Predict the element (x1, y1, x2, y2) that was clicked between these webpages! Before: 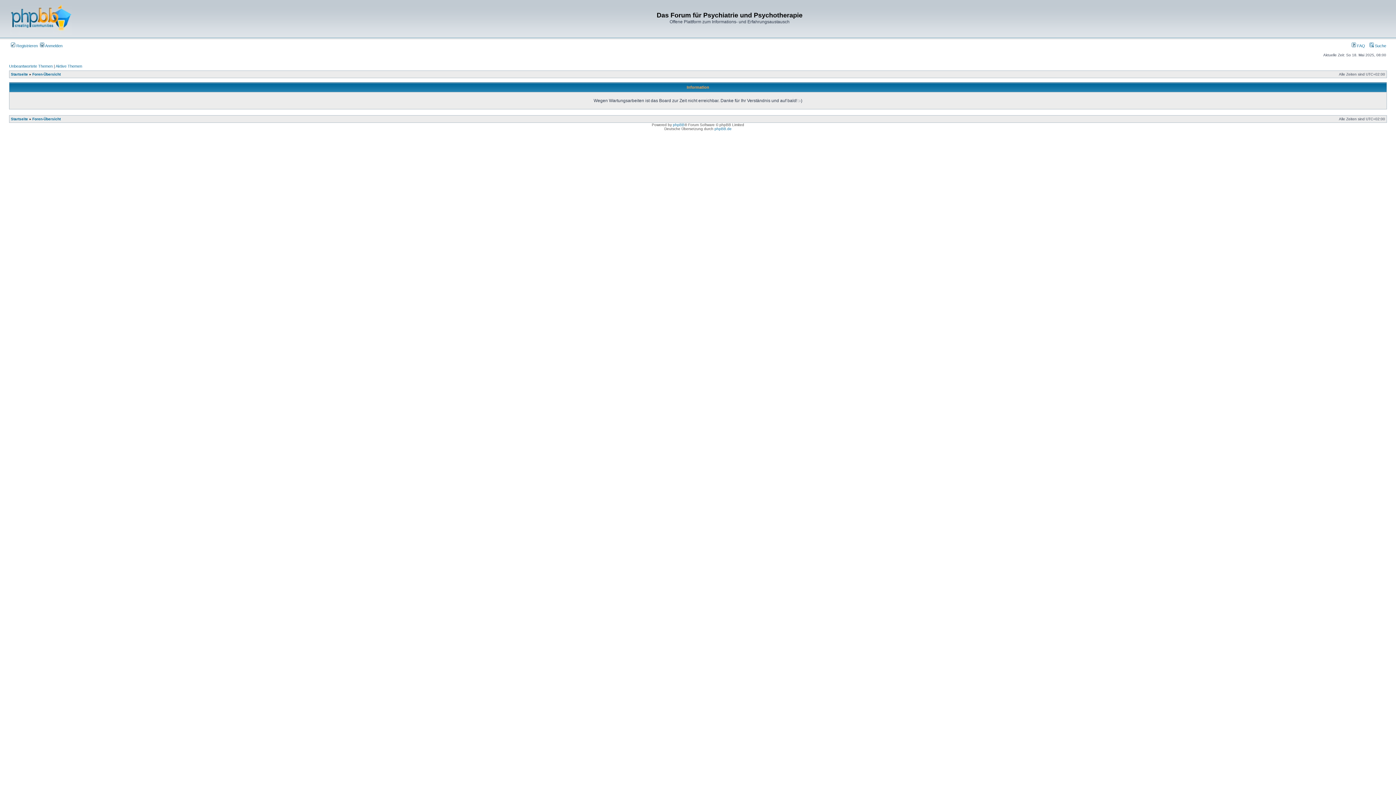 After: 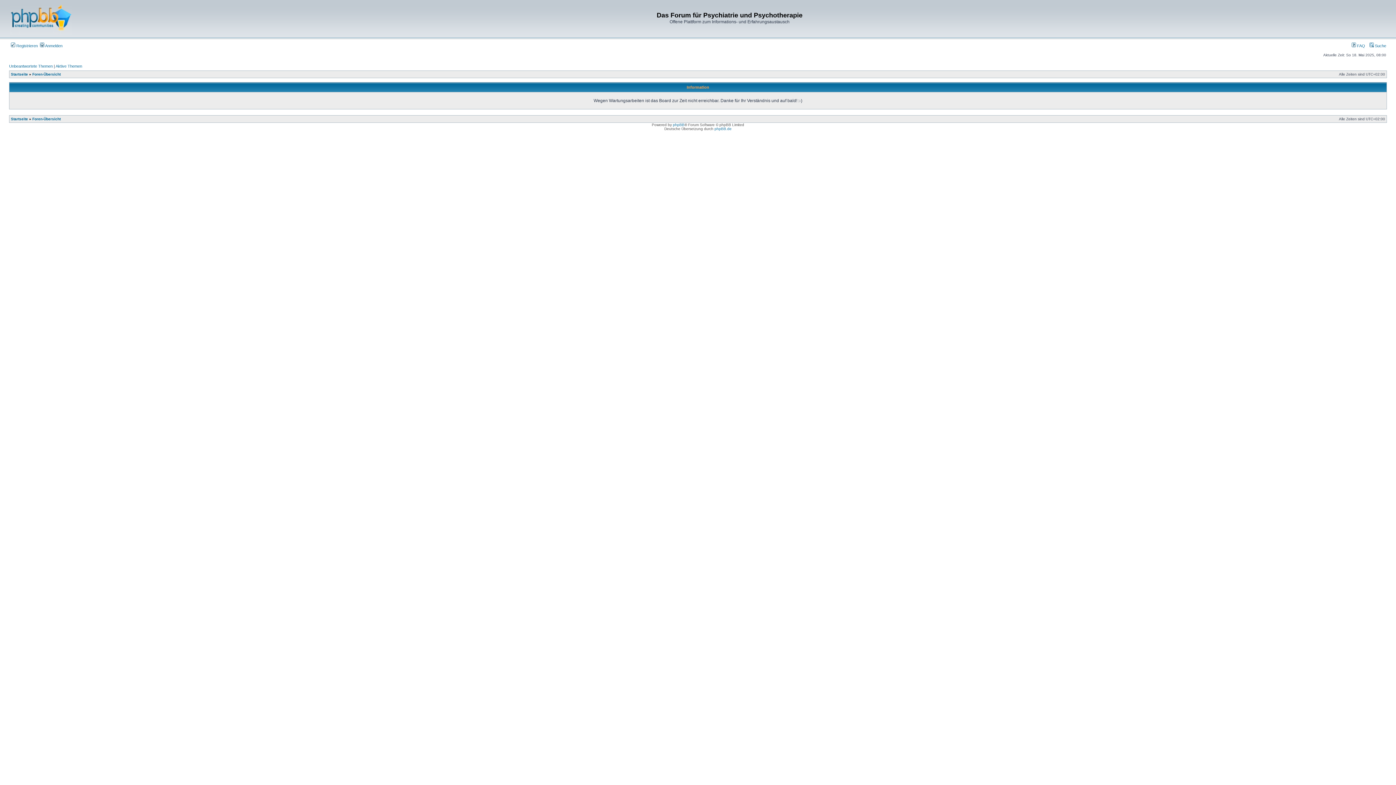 Action: label:  Registrieren bbox: (10, 43, 37, 48)